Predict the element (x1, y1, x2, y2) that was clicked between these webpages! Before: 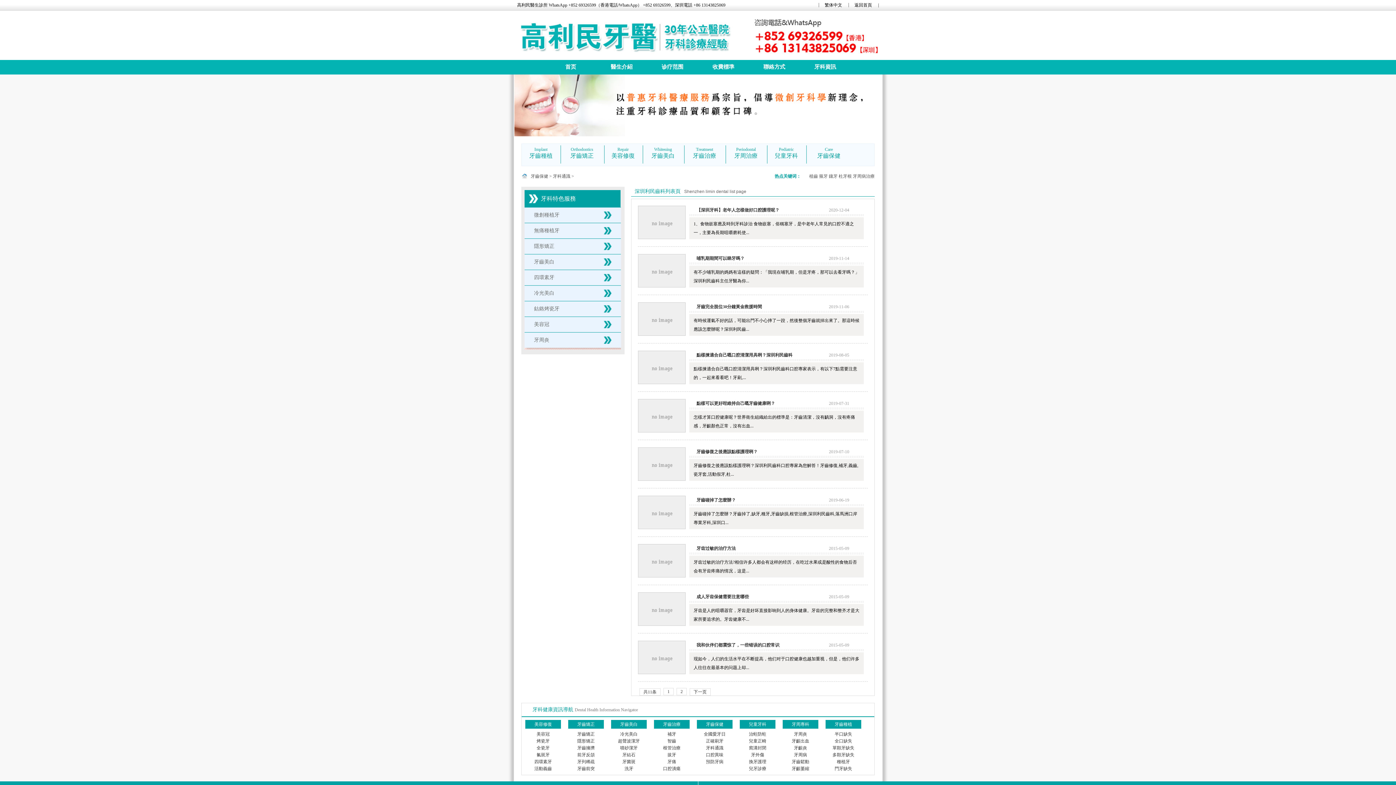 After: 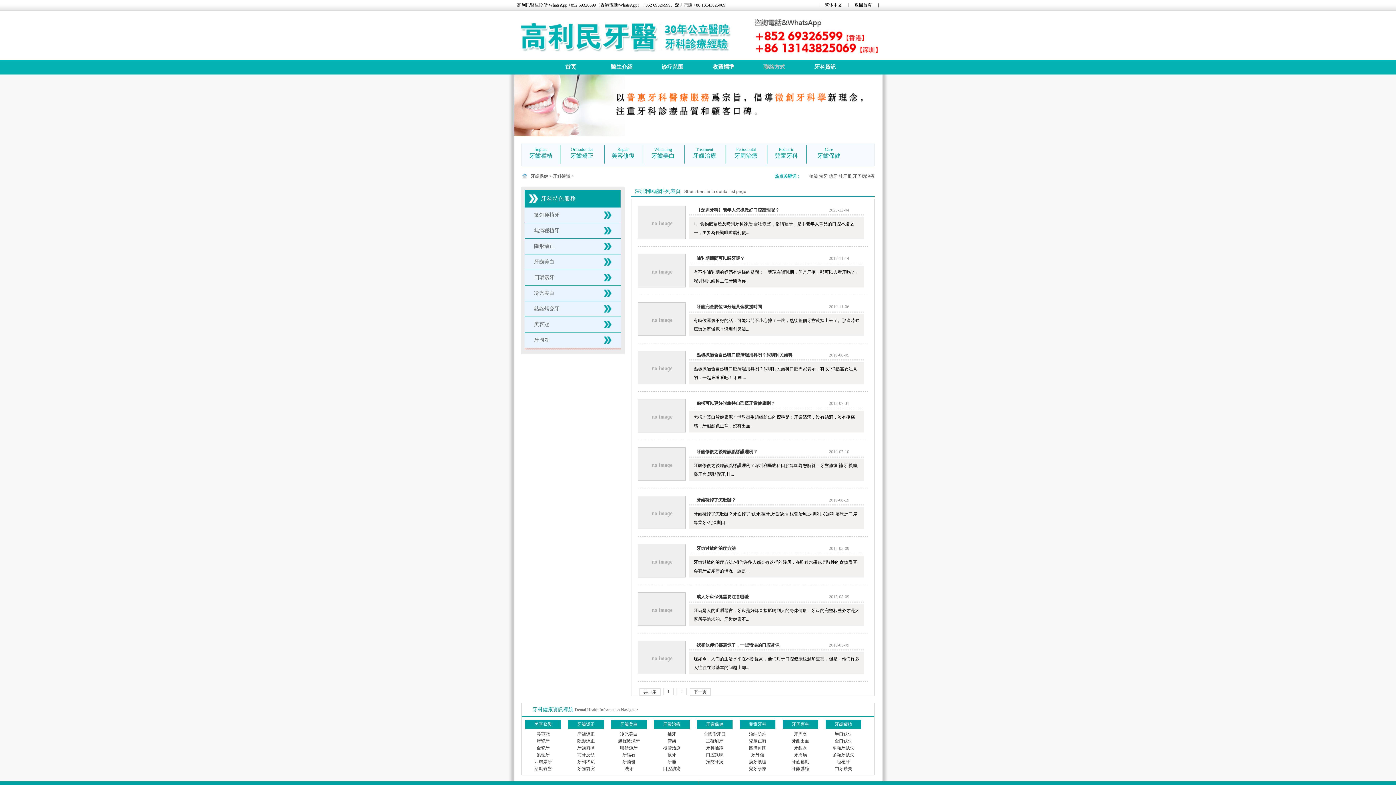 Action: label: 聯絡方式 bbox: (749, 60, 800, 74)